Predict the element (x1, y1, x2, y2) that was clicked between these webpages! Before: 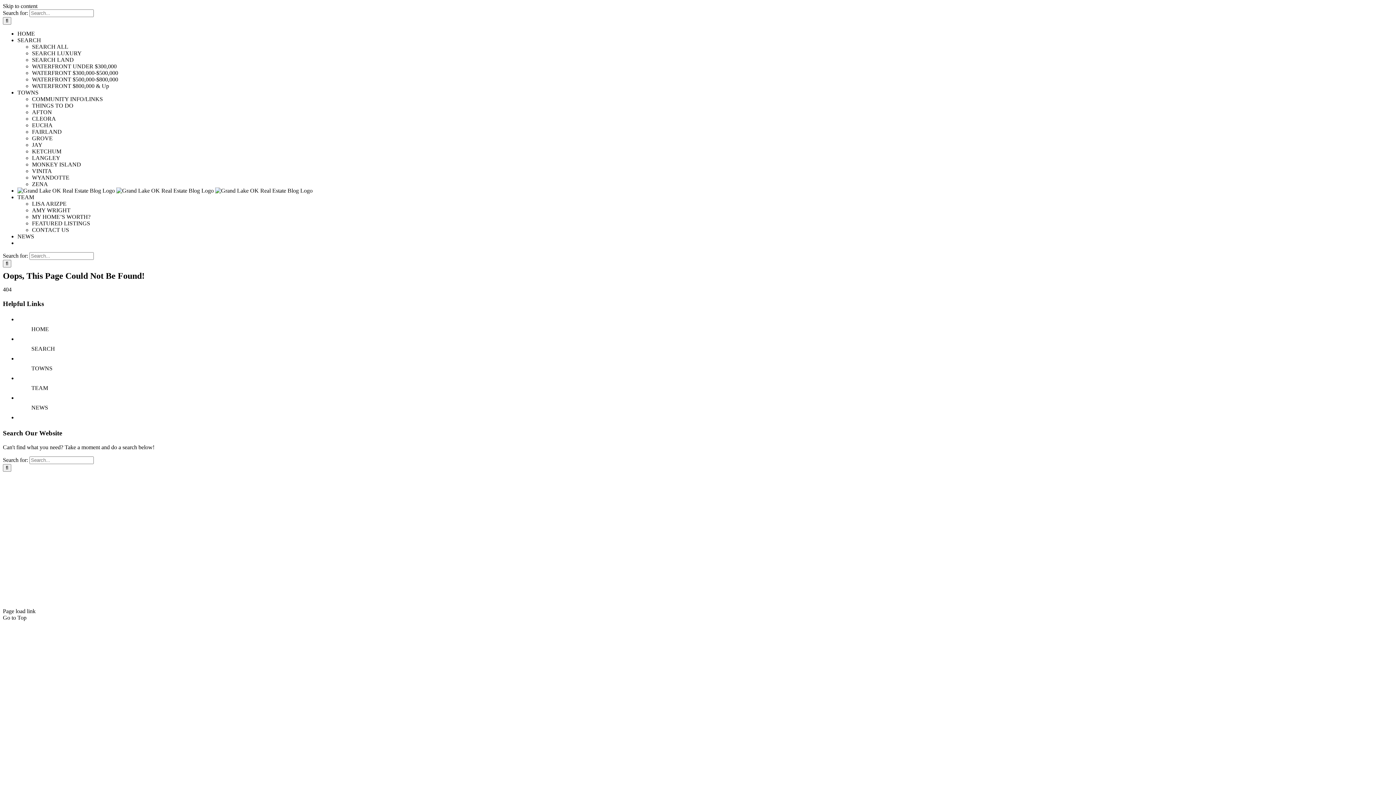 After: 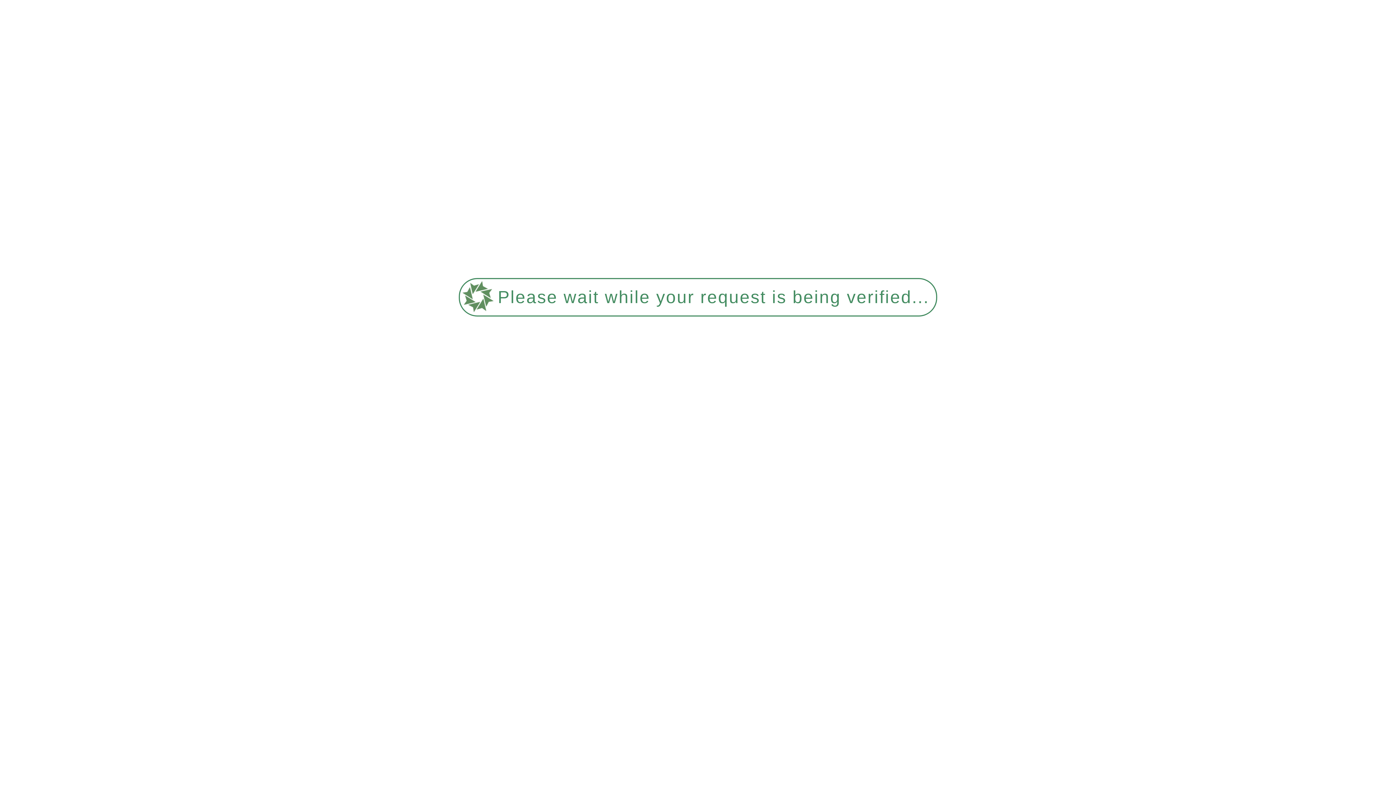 Action: bbox: (17, 30, 34, 36) label: HOME